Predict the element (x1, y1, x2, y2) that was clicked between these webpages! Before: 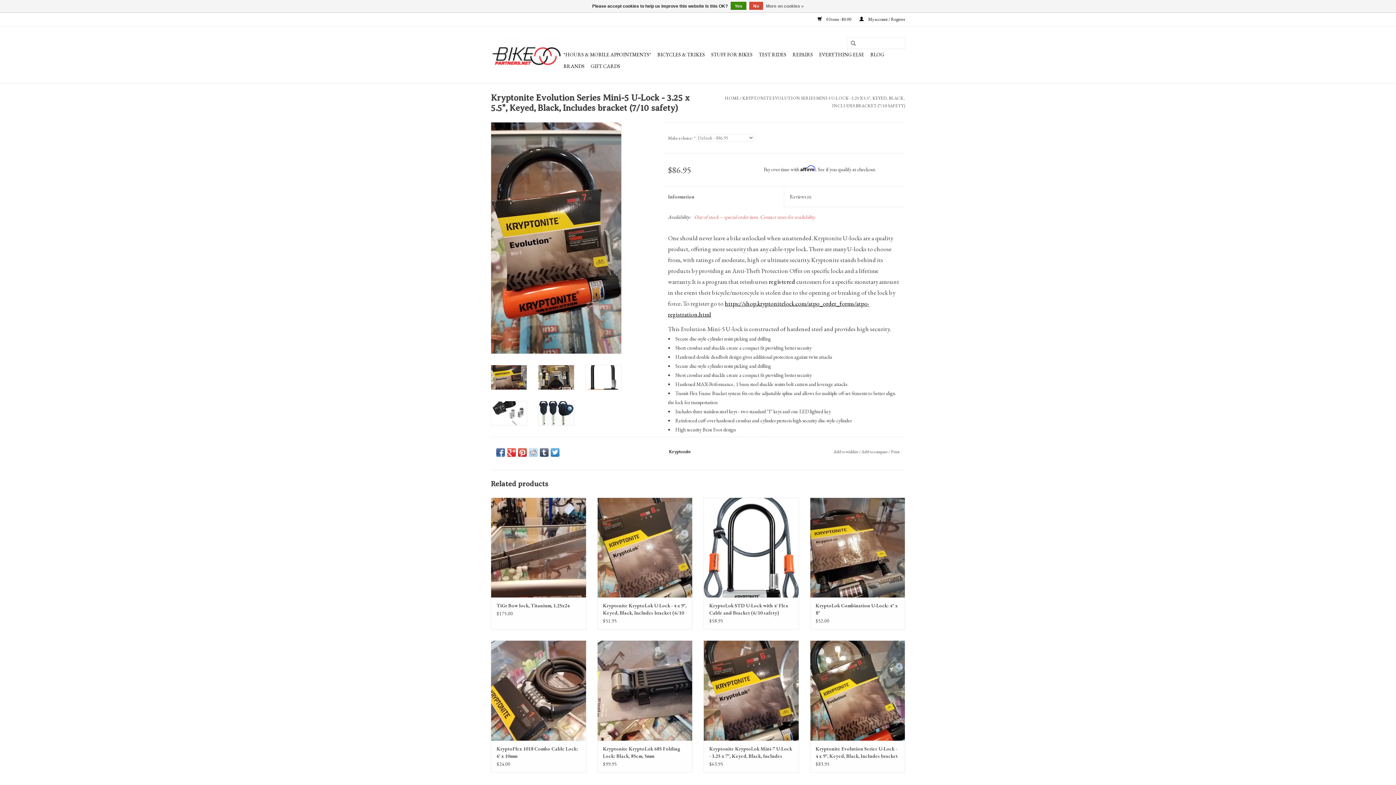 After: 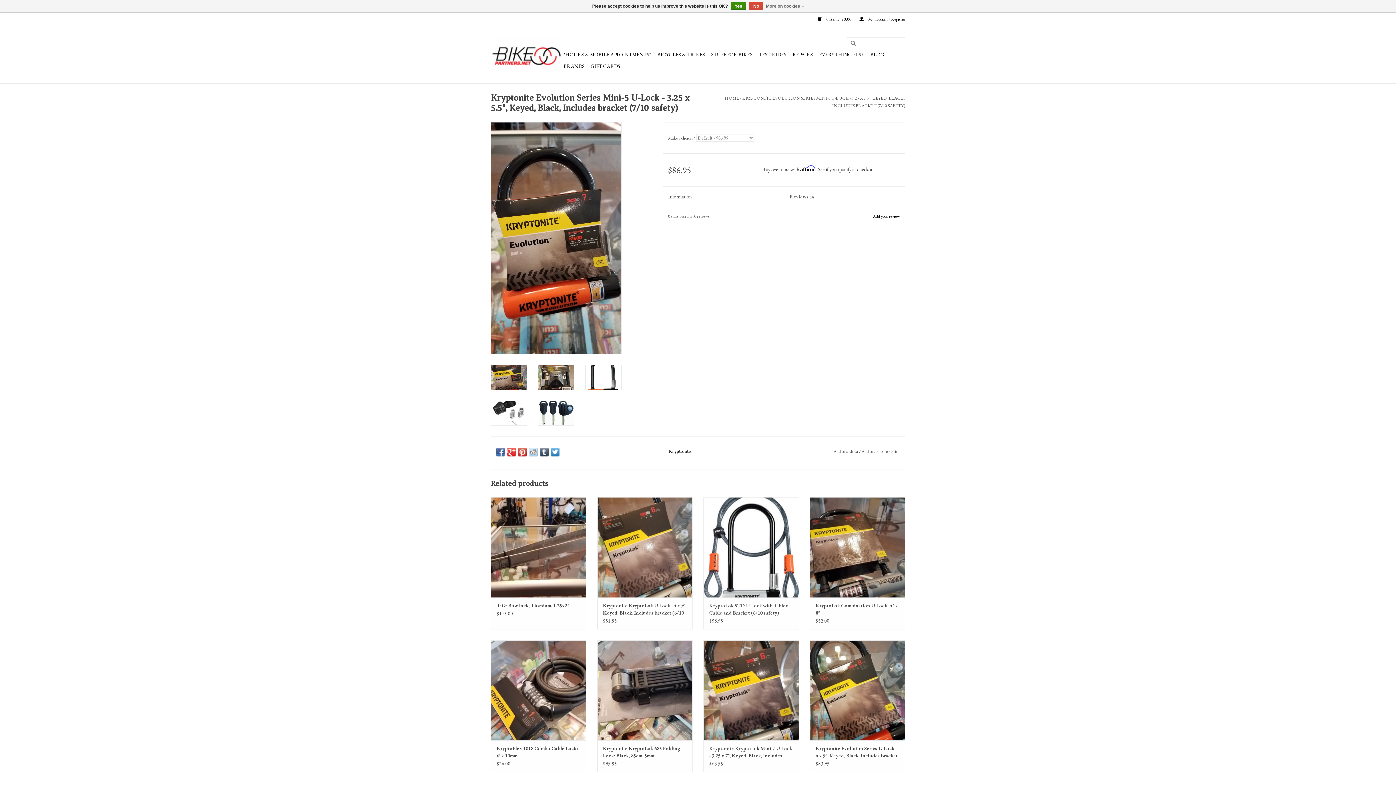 Action: bbox: (784, 186, 905, 207) label: Reviews (0)